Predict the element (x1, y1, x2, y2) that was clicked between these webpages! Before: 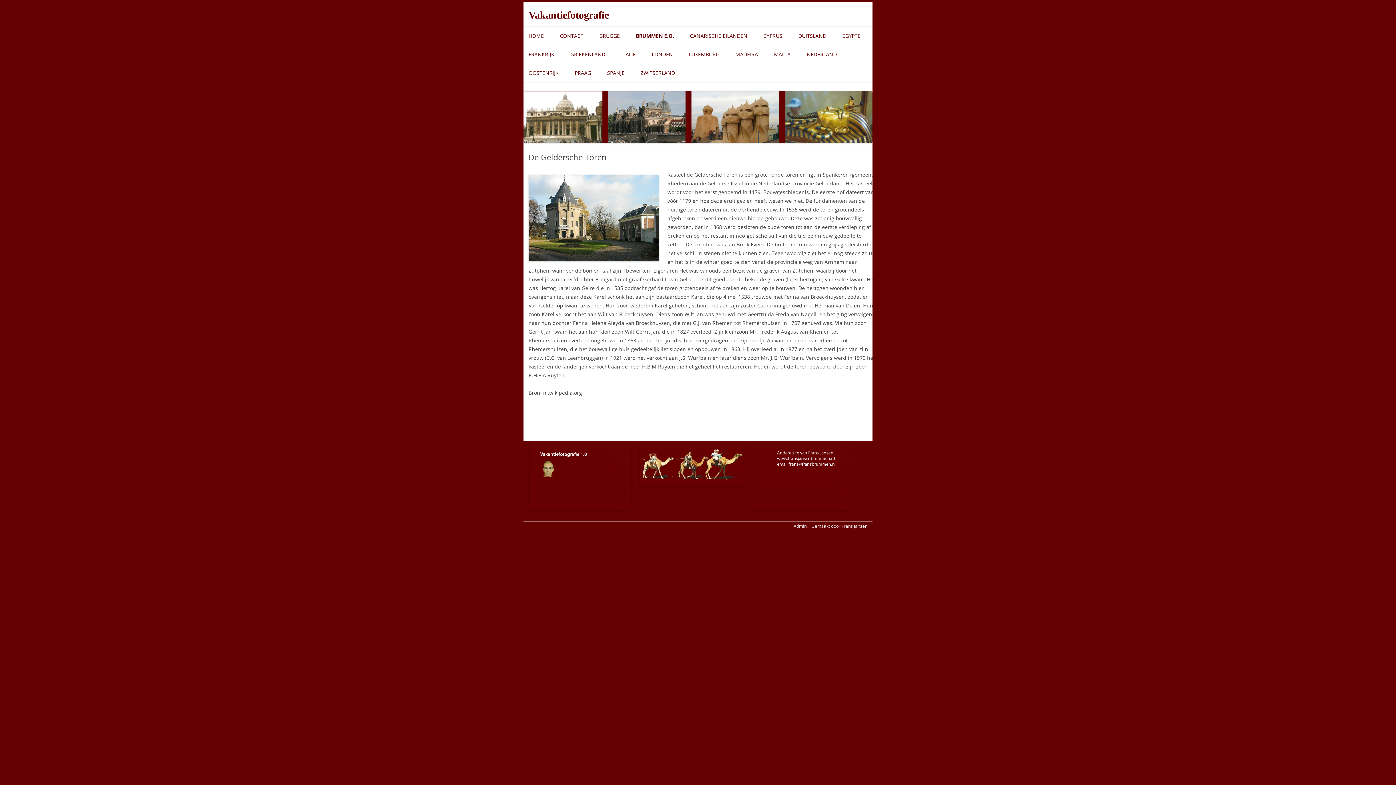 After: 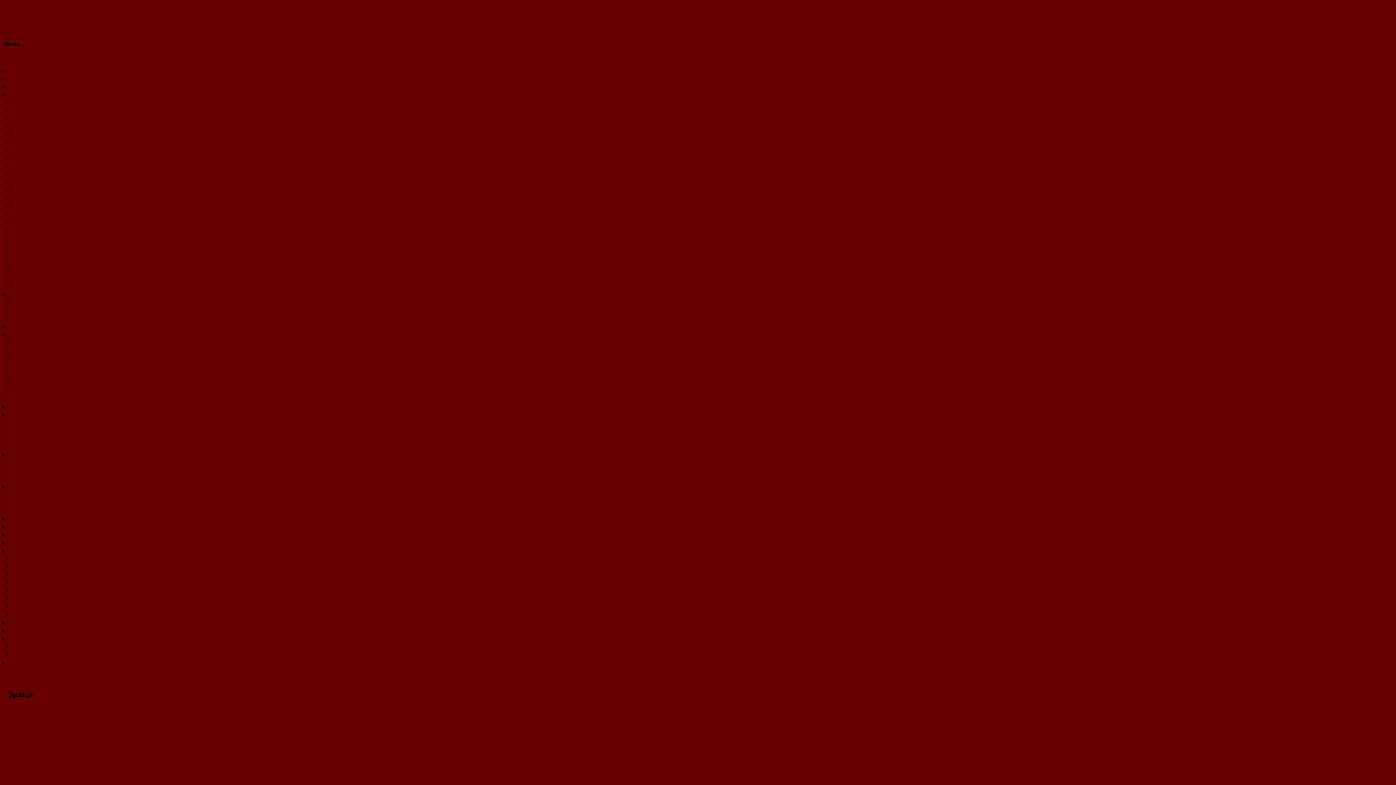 Action: label: SPANJE bbox: (607, 63, 624, 82)